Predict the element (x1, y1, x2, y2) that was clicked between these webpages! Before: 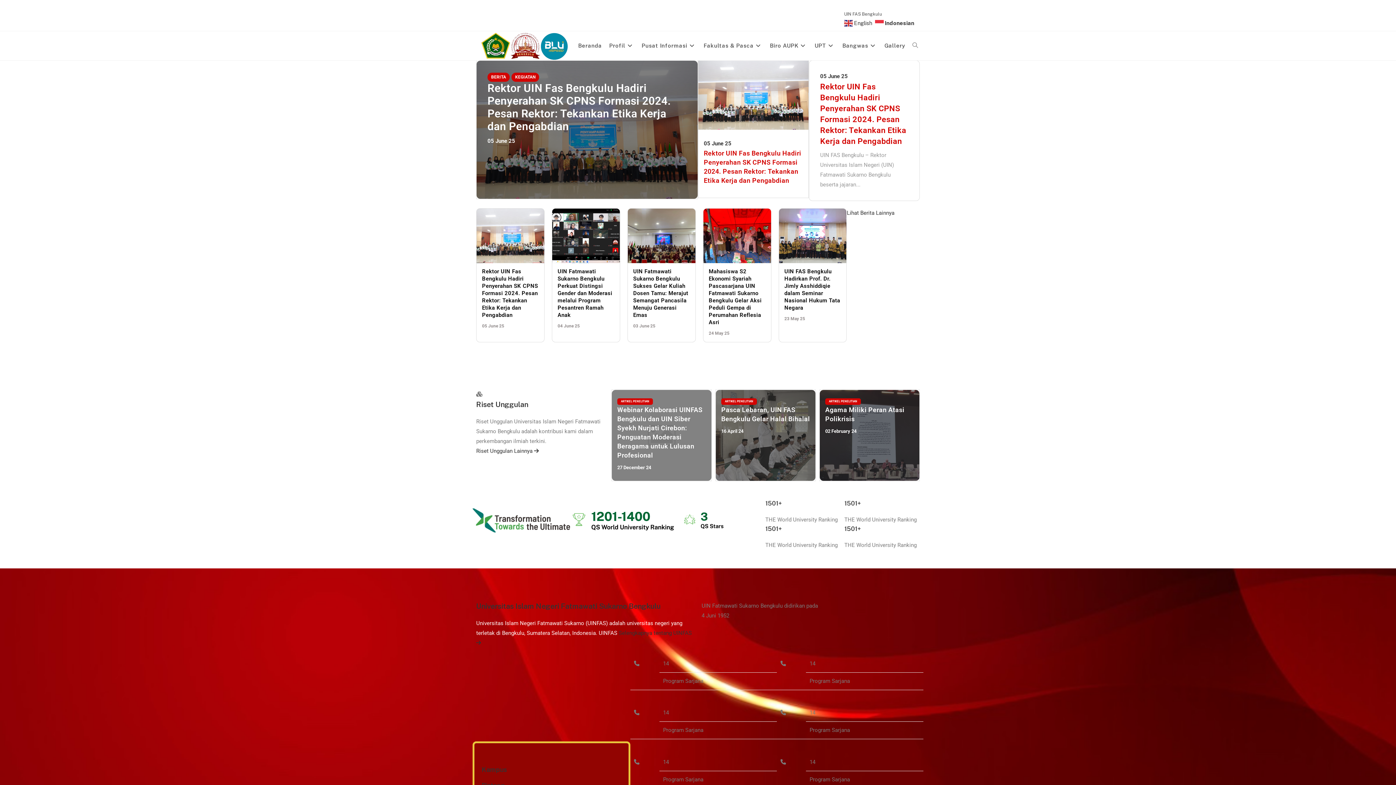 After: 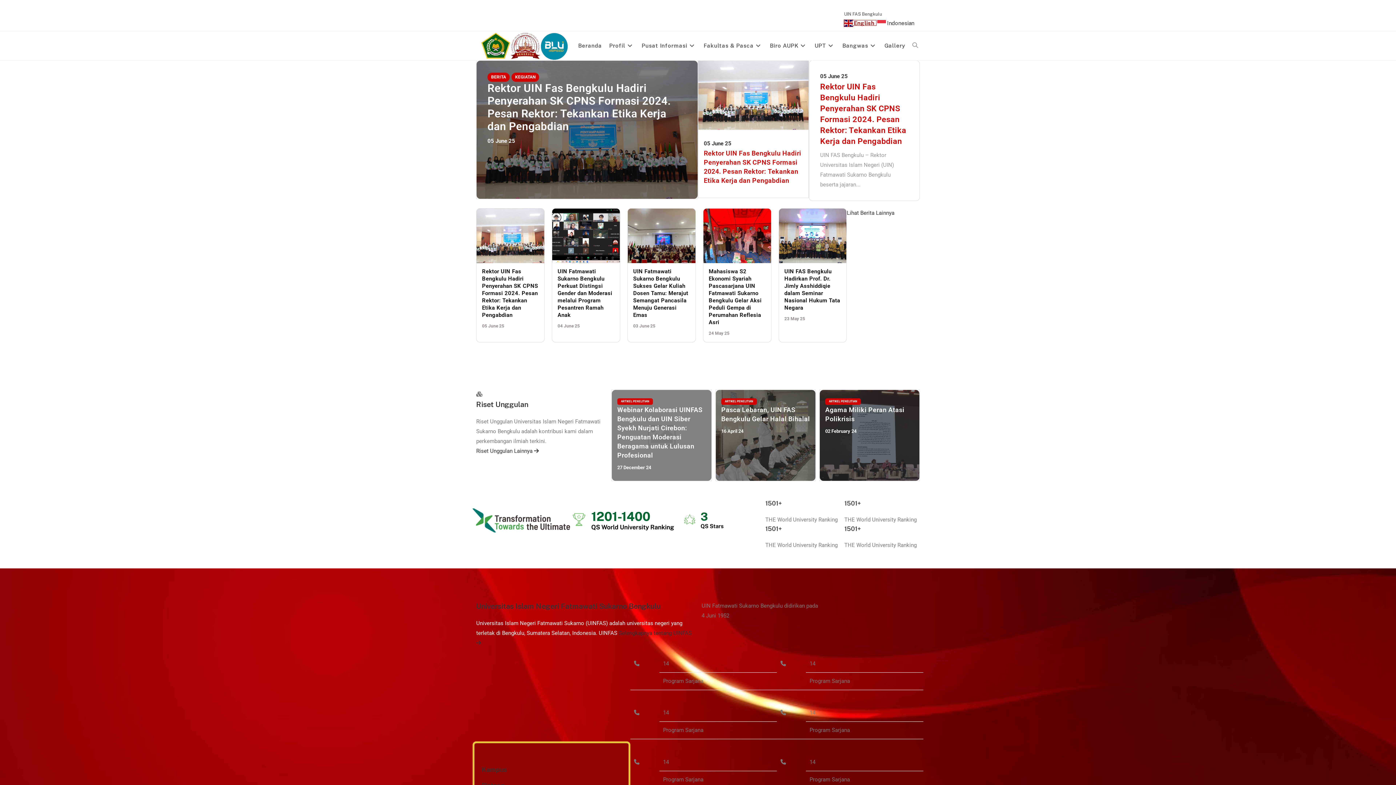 Action: bbox: (844, 20, 874, 25) label:  English